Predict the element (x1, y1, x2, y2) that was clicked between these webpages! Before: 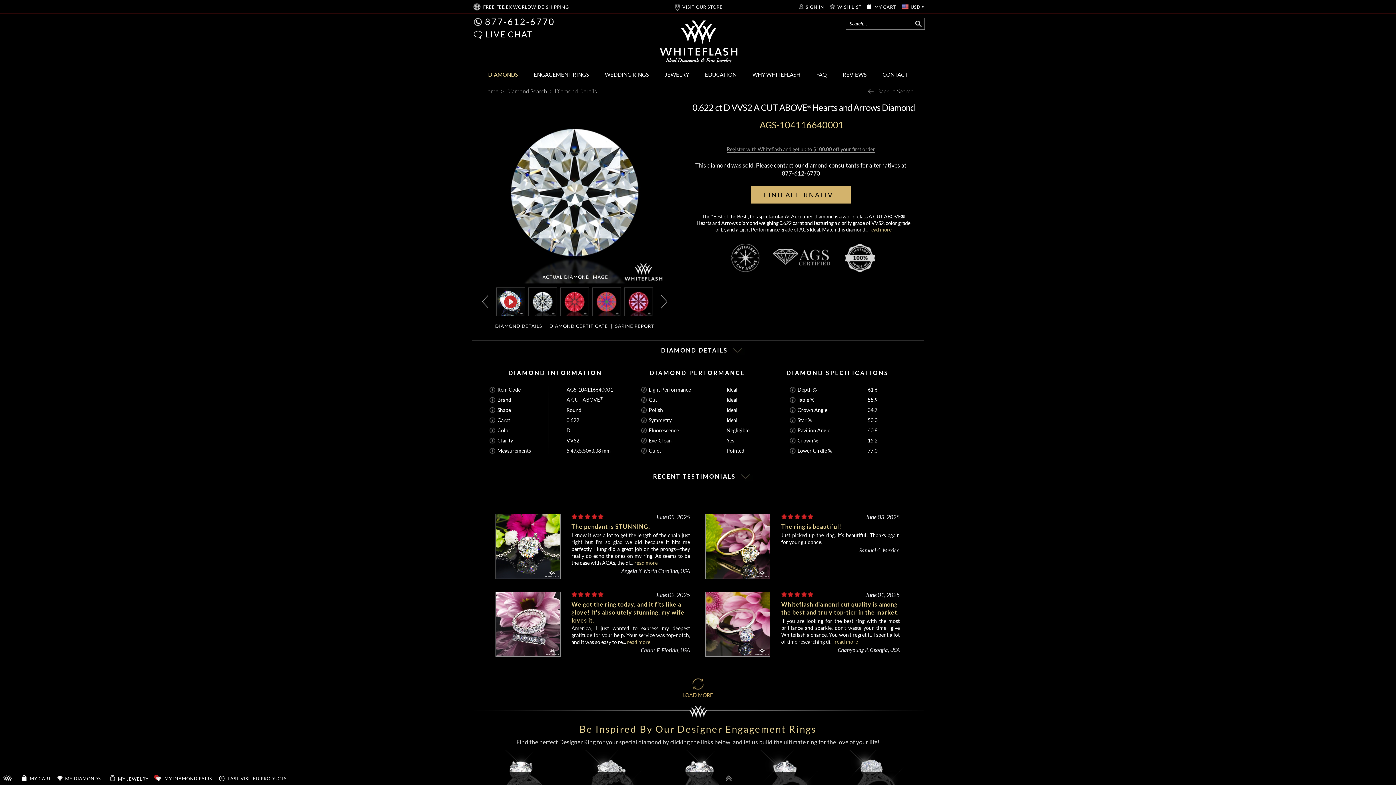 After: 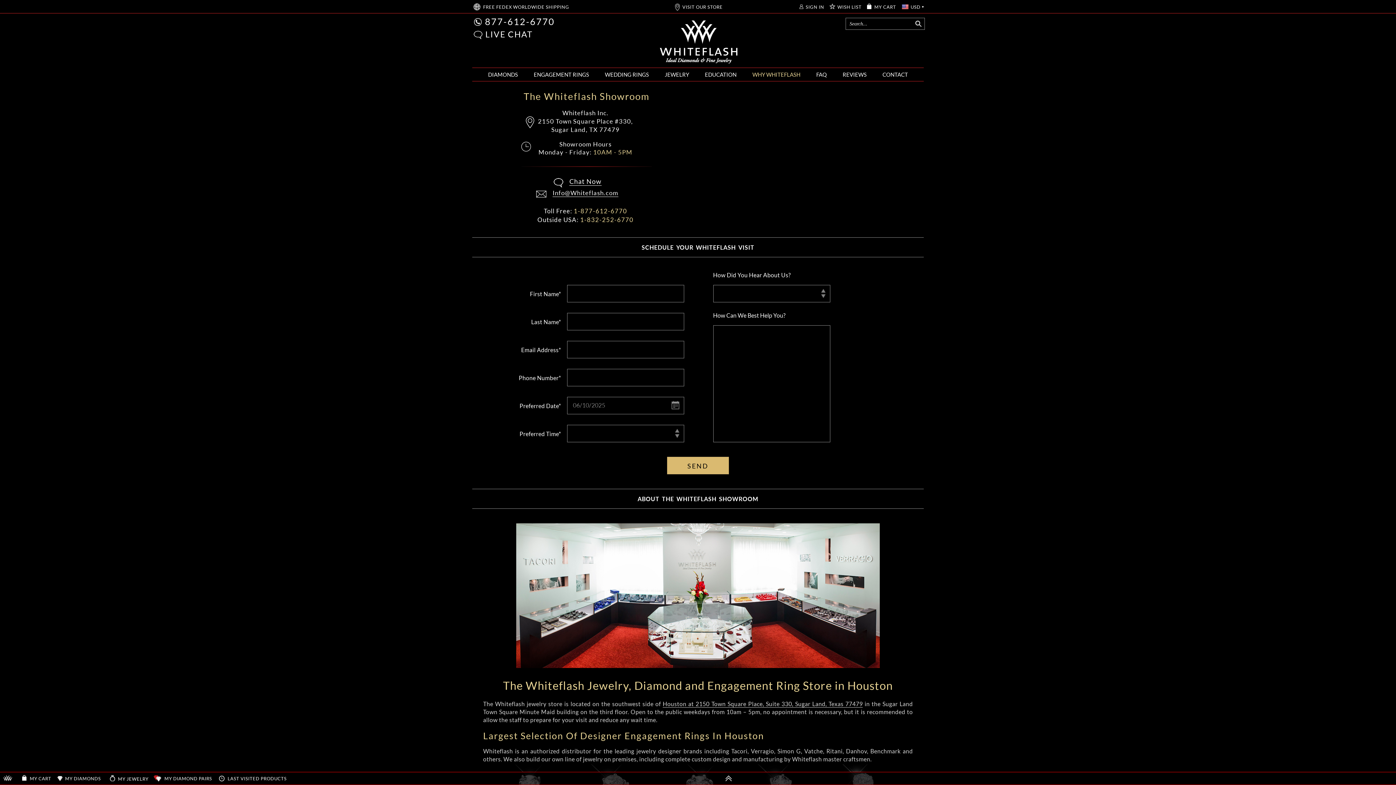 Action: label: VISIT OUR STORE bbox: (682, 4, 722, 10)